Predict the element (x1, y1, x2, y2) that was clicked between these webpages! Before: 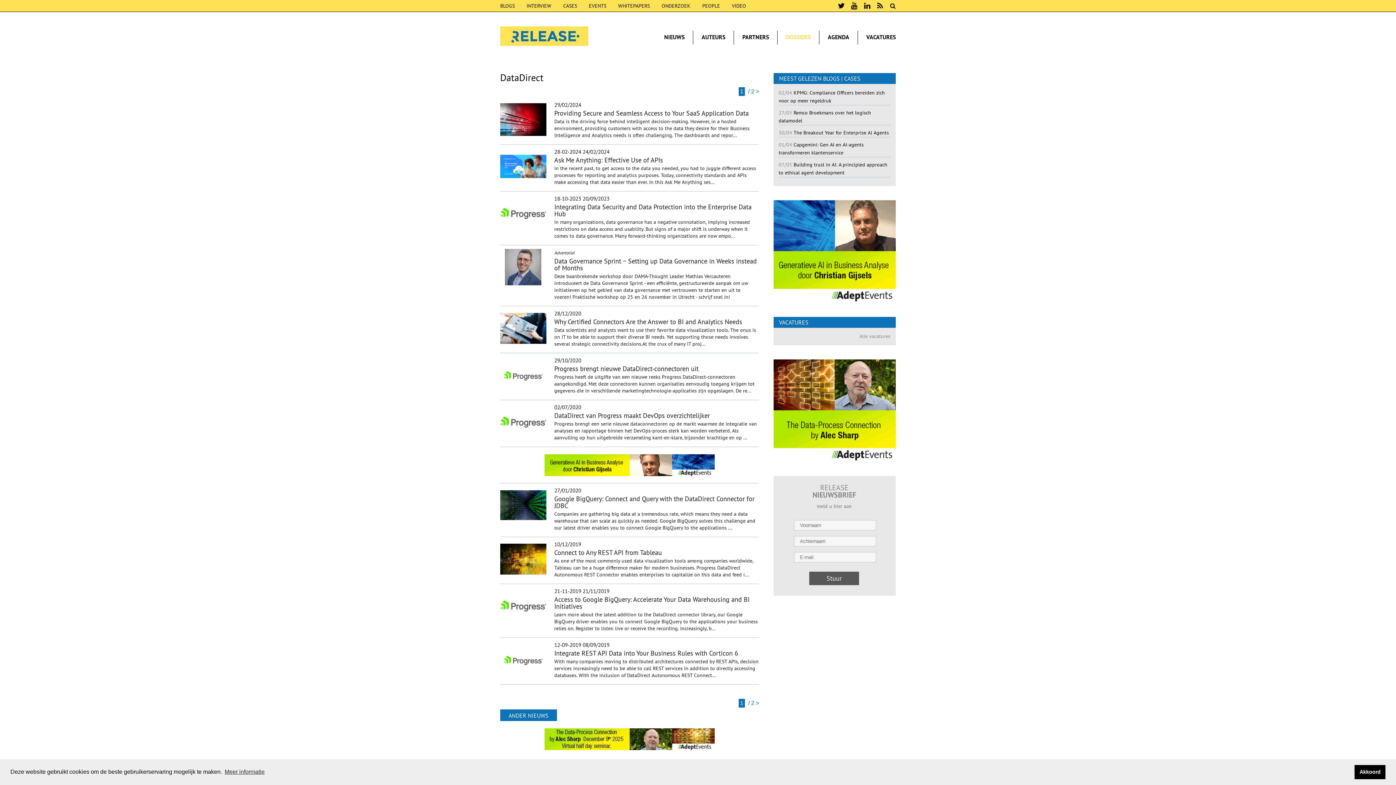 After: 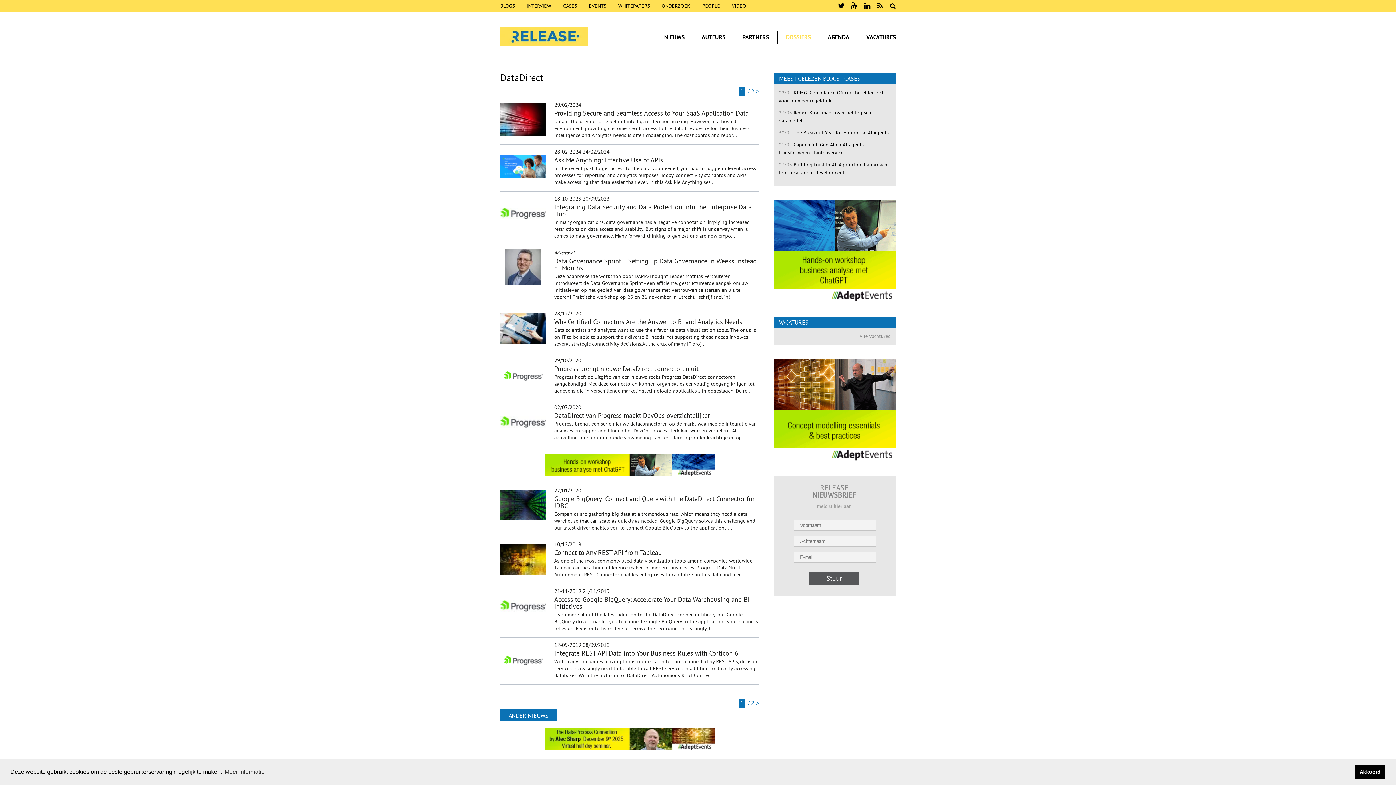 Action: bbox: (864, 0, 870, 11)